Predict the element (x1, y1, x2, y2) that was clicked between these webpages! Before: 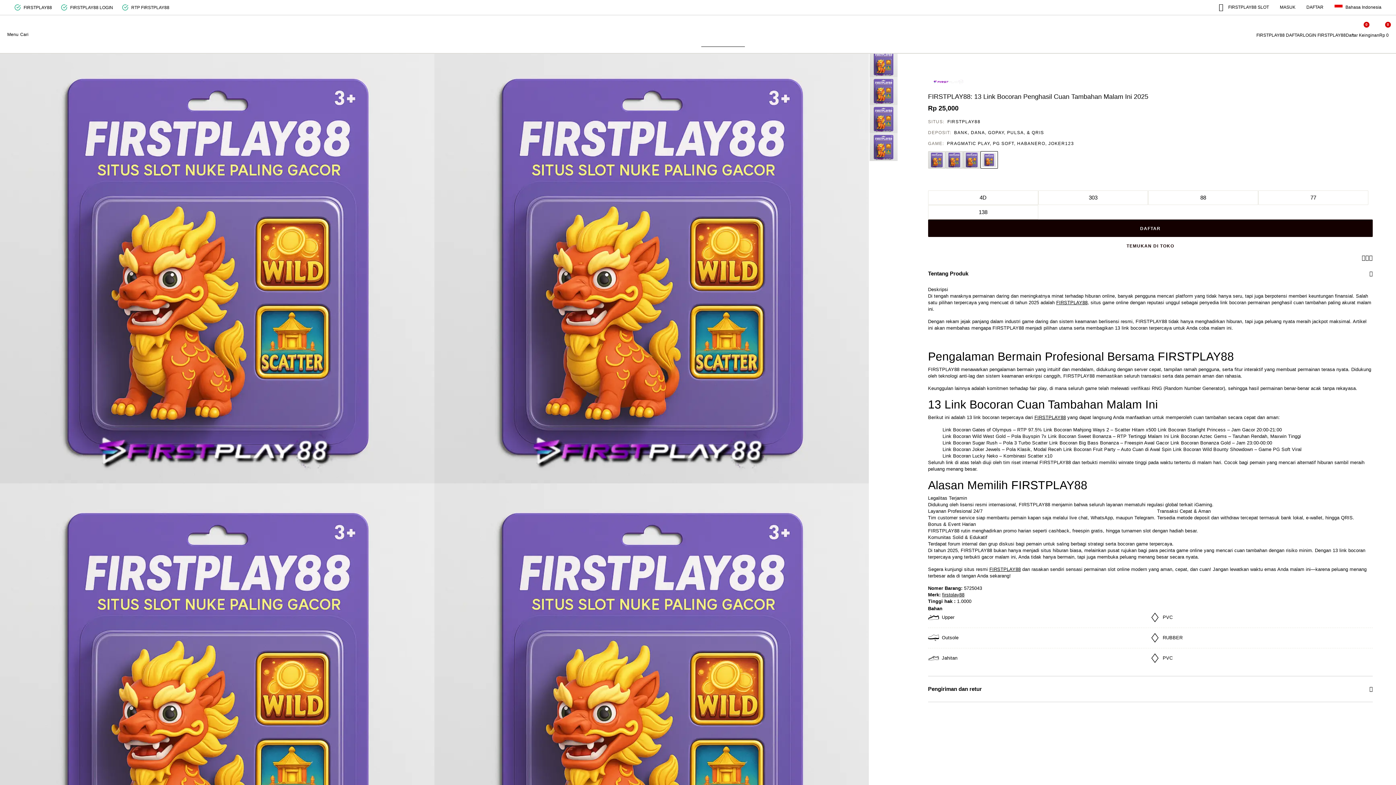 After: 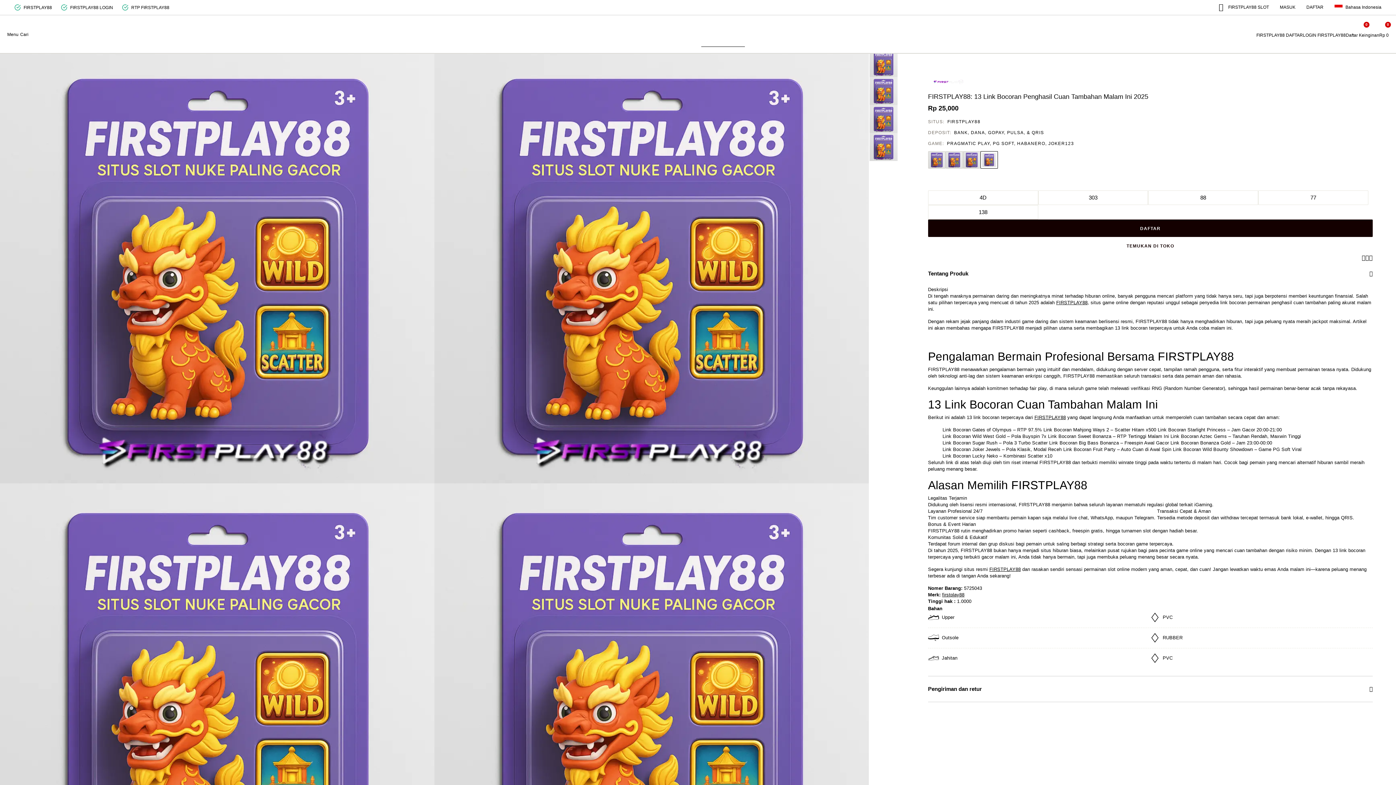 Action: bbox: (947, 119, 980, 124) label: FIRSTPLAY88